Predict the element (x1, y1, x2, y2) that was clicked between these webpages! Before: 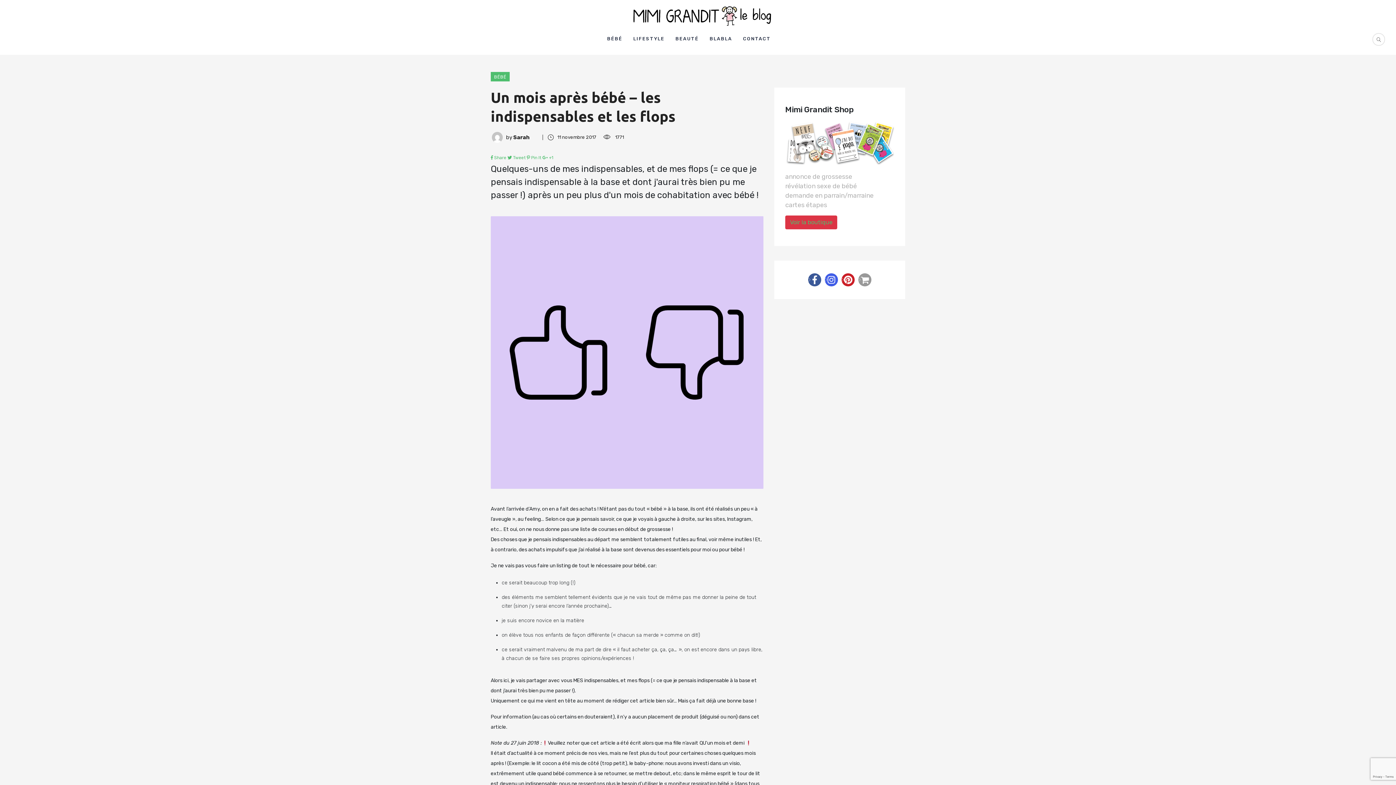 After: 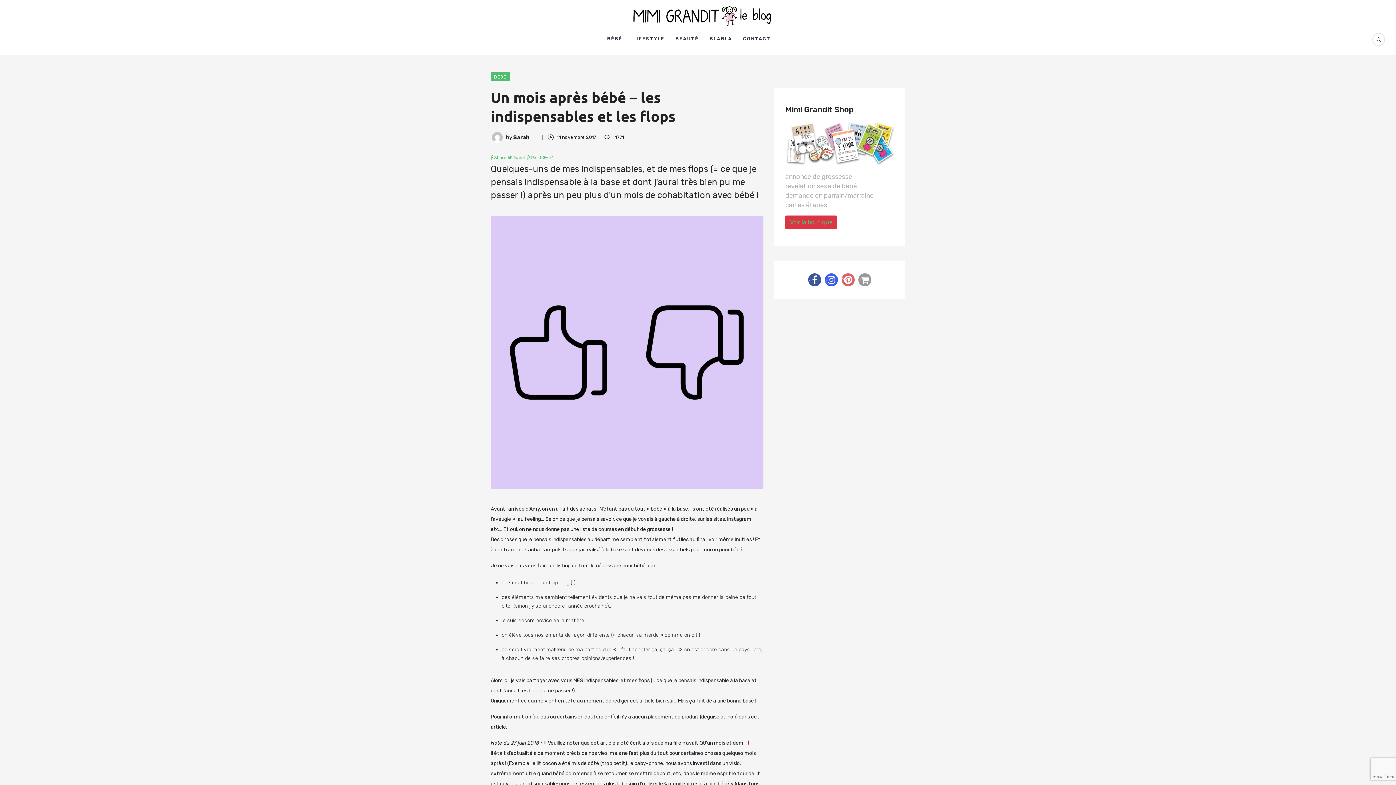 Action: bbox: (841, 273, 854, 286)